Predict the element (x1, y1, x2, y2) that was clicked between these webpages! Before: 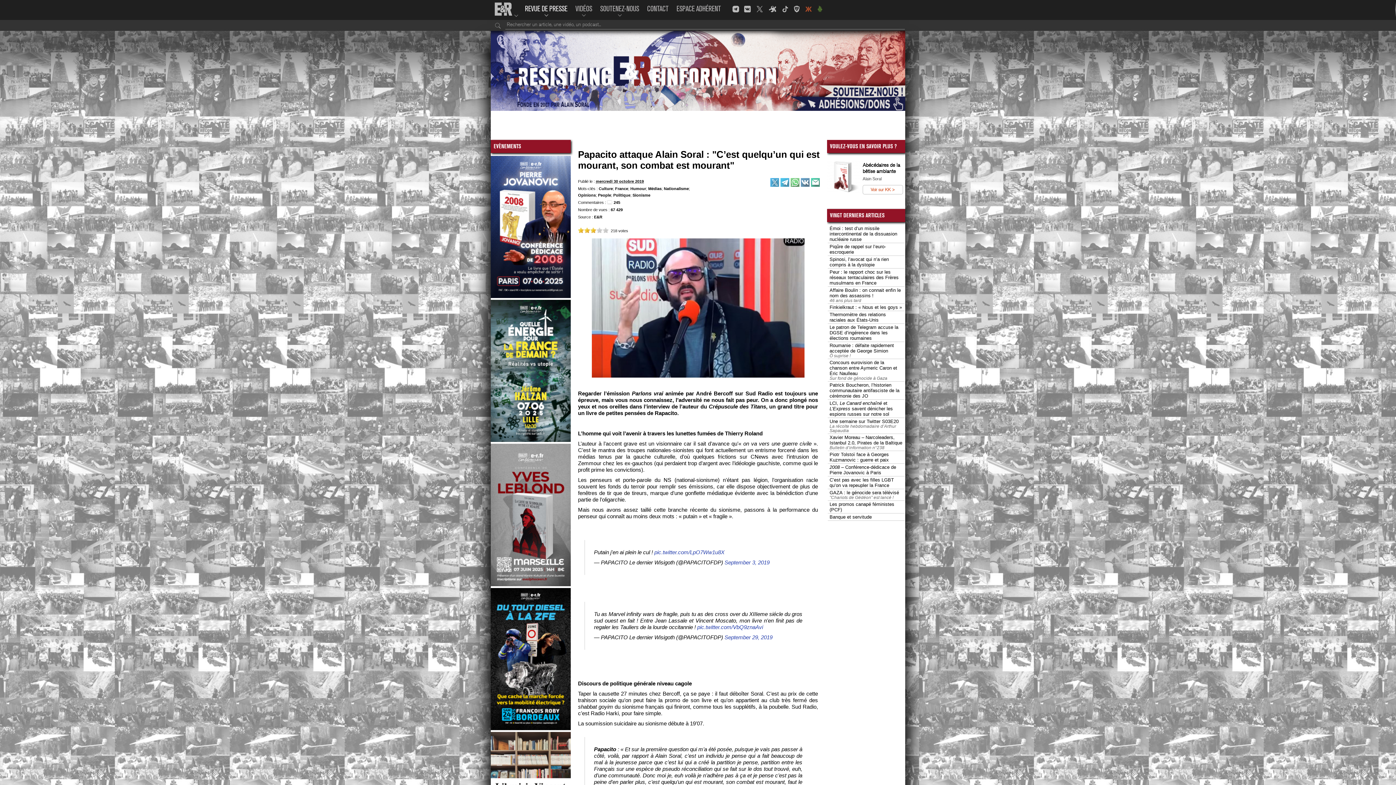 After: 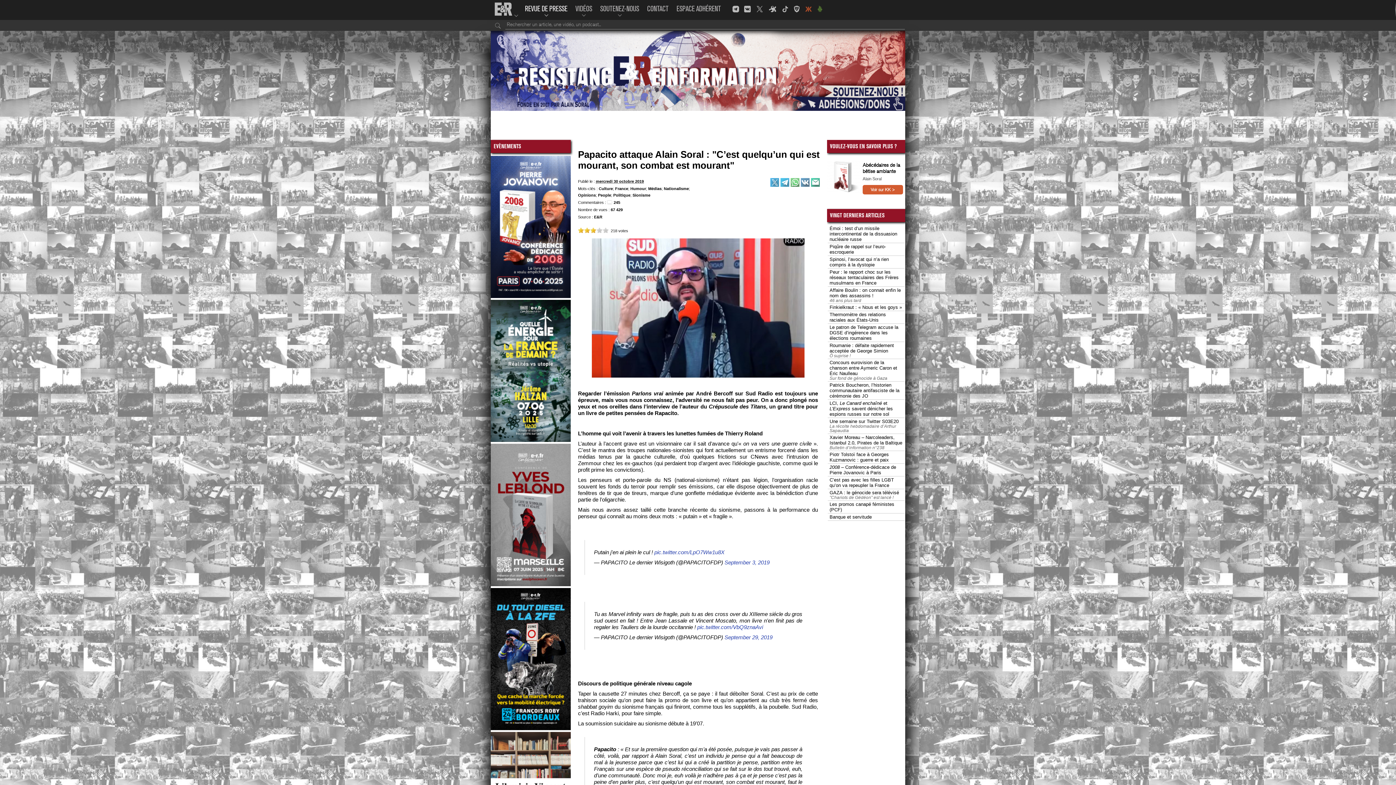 Action: label: Voir sur KK > bbox: (862, 185, 903, 194)